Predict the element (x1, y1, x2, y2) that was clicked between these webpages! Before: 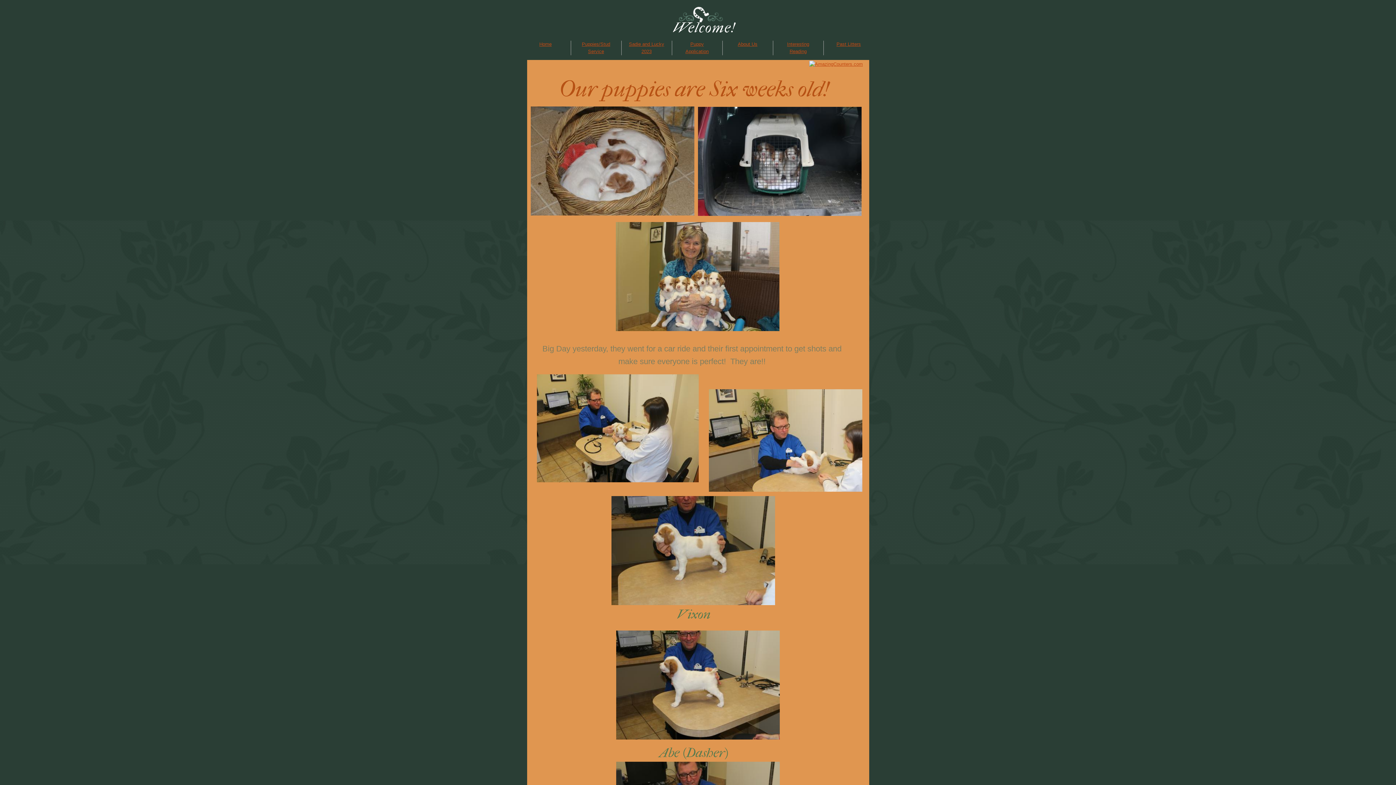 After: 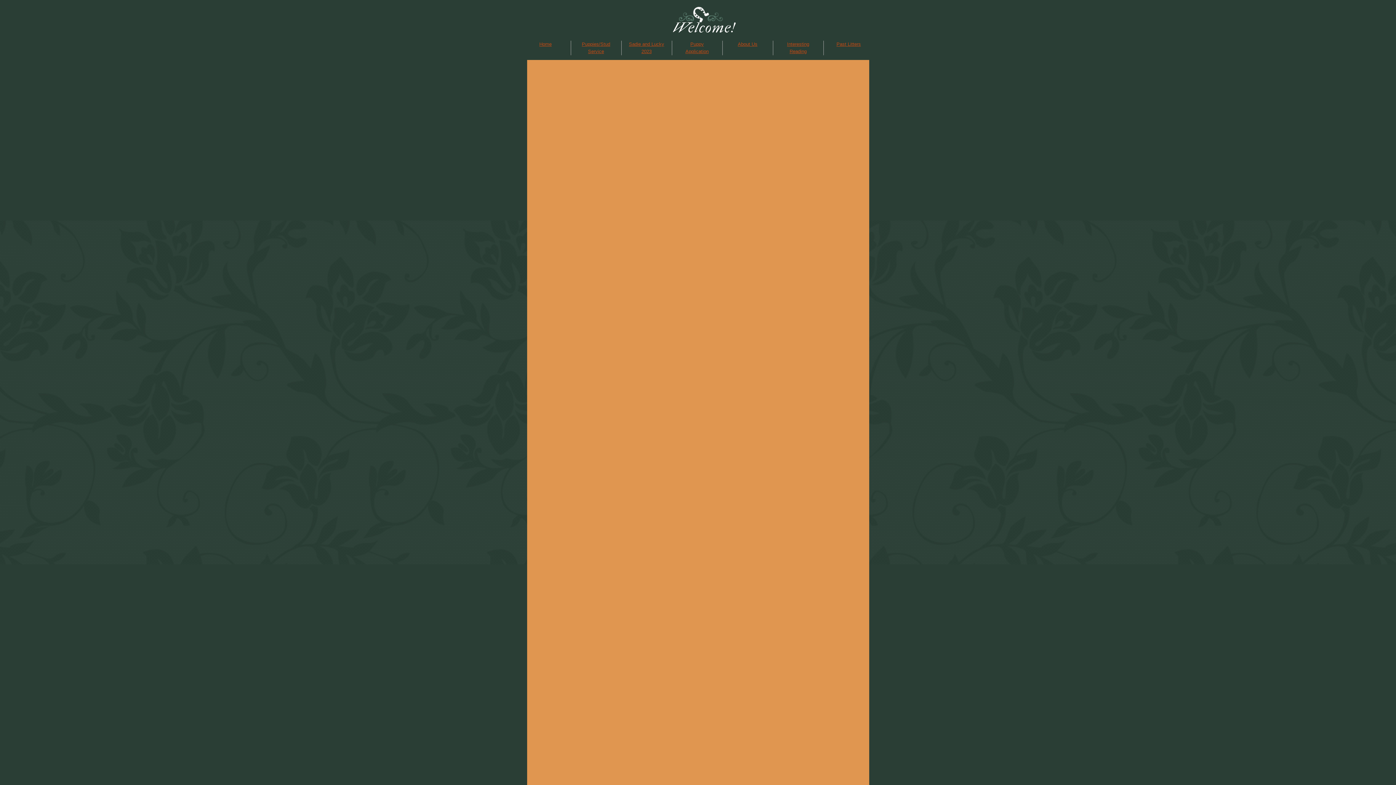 Action: bbox: (738, 41, 757, 46) label: About Us